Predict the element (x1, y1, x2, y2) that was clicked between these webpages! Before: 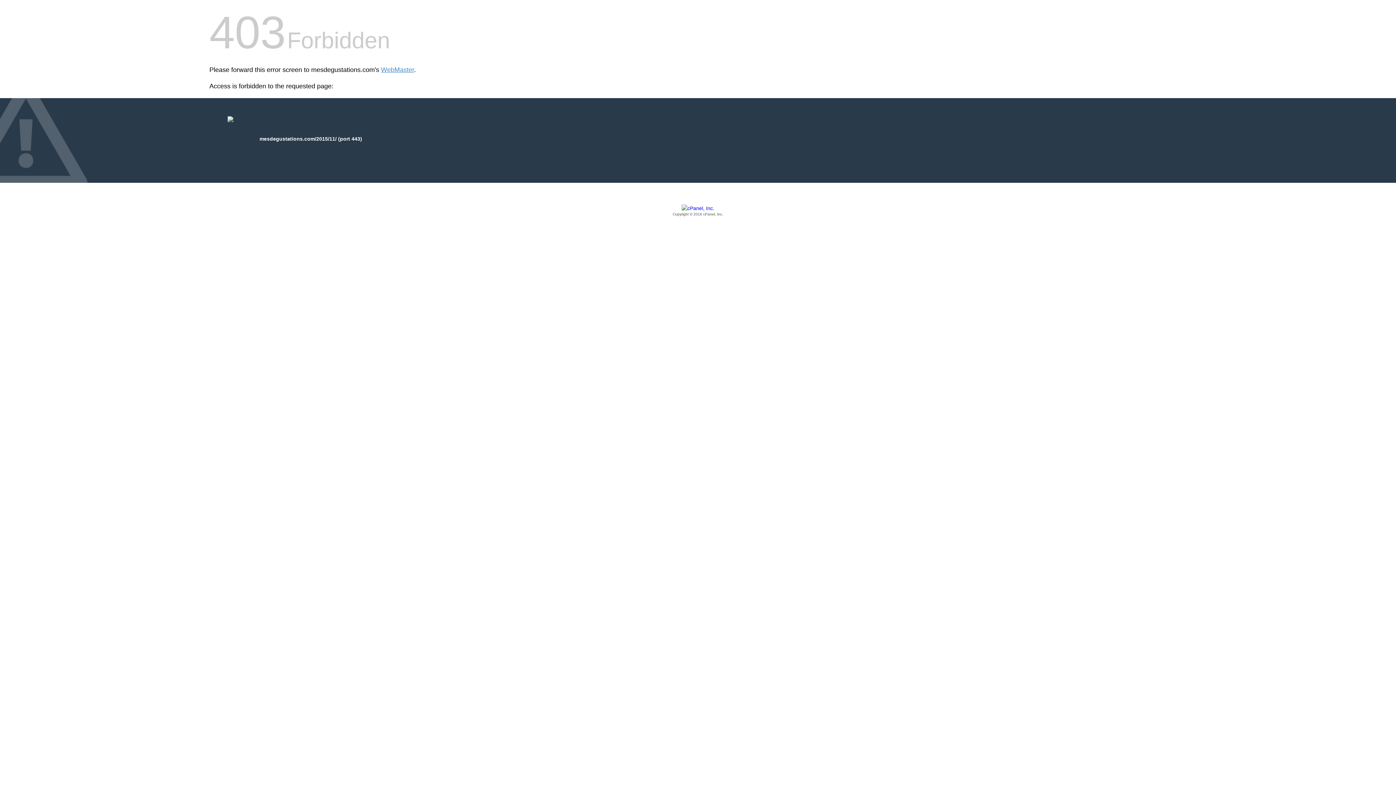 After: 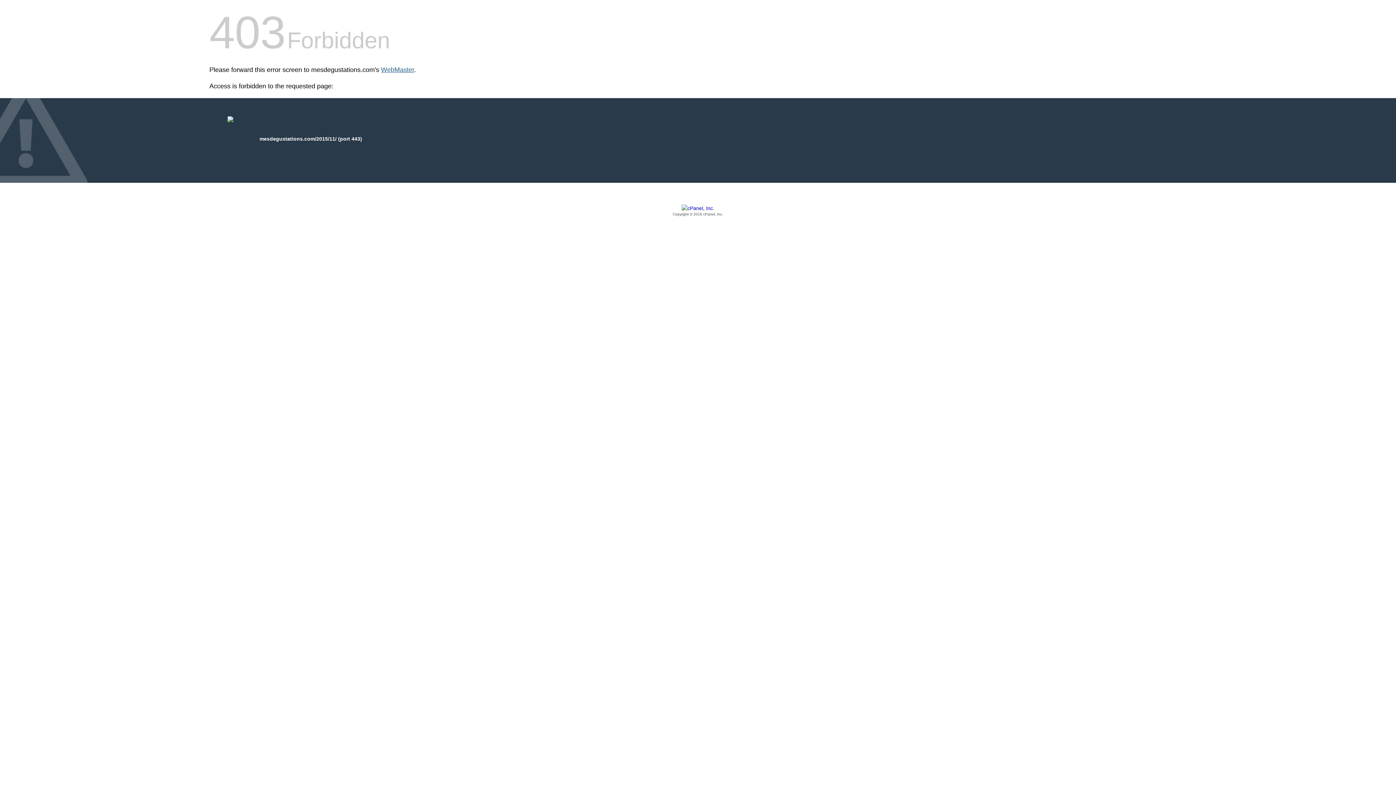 Action: bbox: (381, 66, 414, 73) label: WebMaster